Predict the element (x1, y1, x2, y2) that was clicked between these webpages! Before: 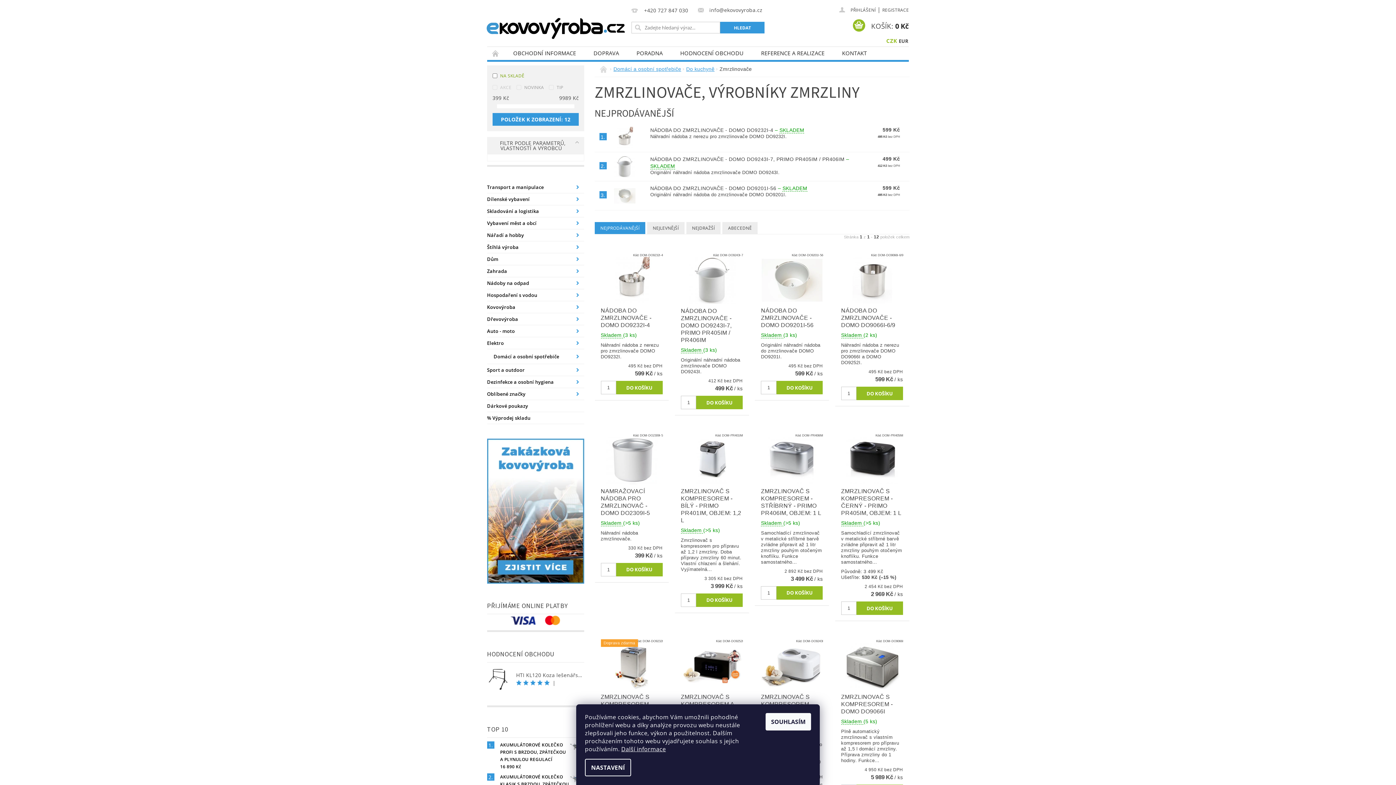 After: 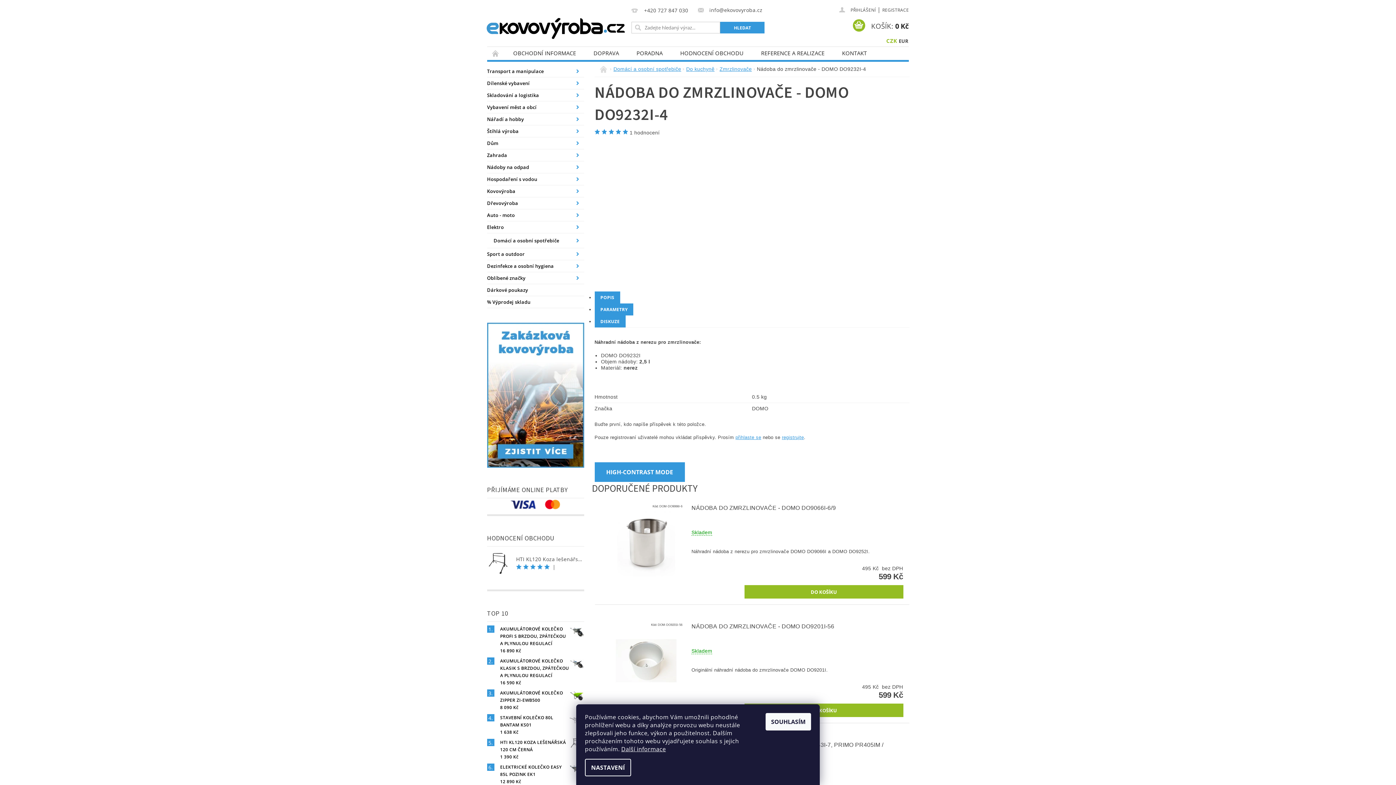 Action: label: NÁDOBA DO ZMRZLINOVAČE - DOMO DO9232I-4 bbox: (600, 307, 663, 329)